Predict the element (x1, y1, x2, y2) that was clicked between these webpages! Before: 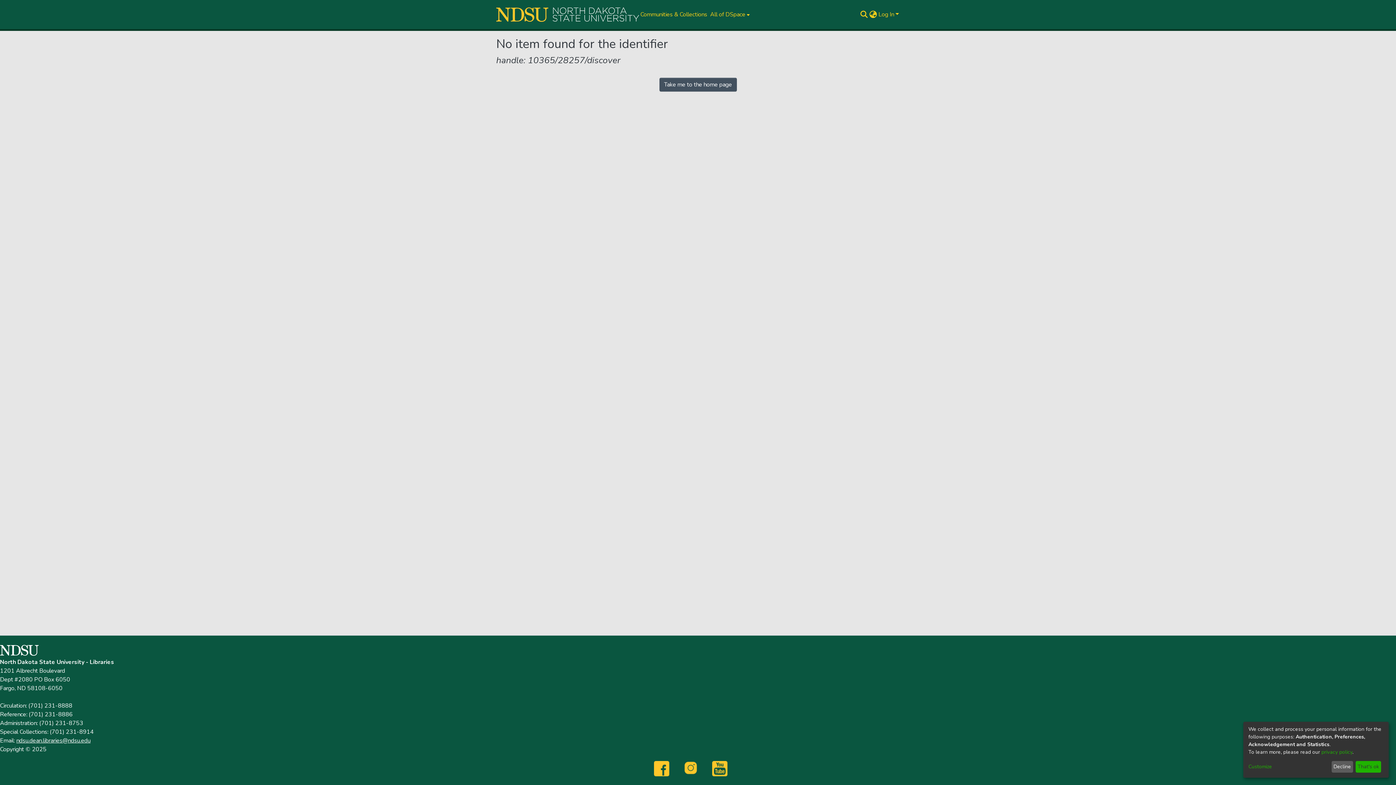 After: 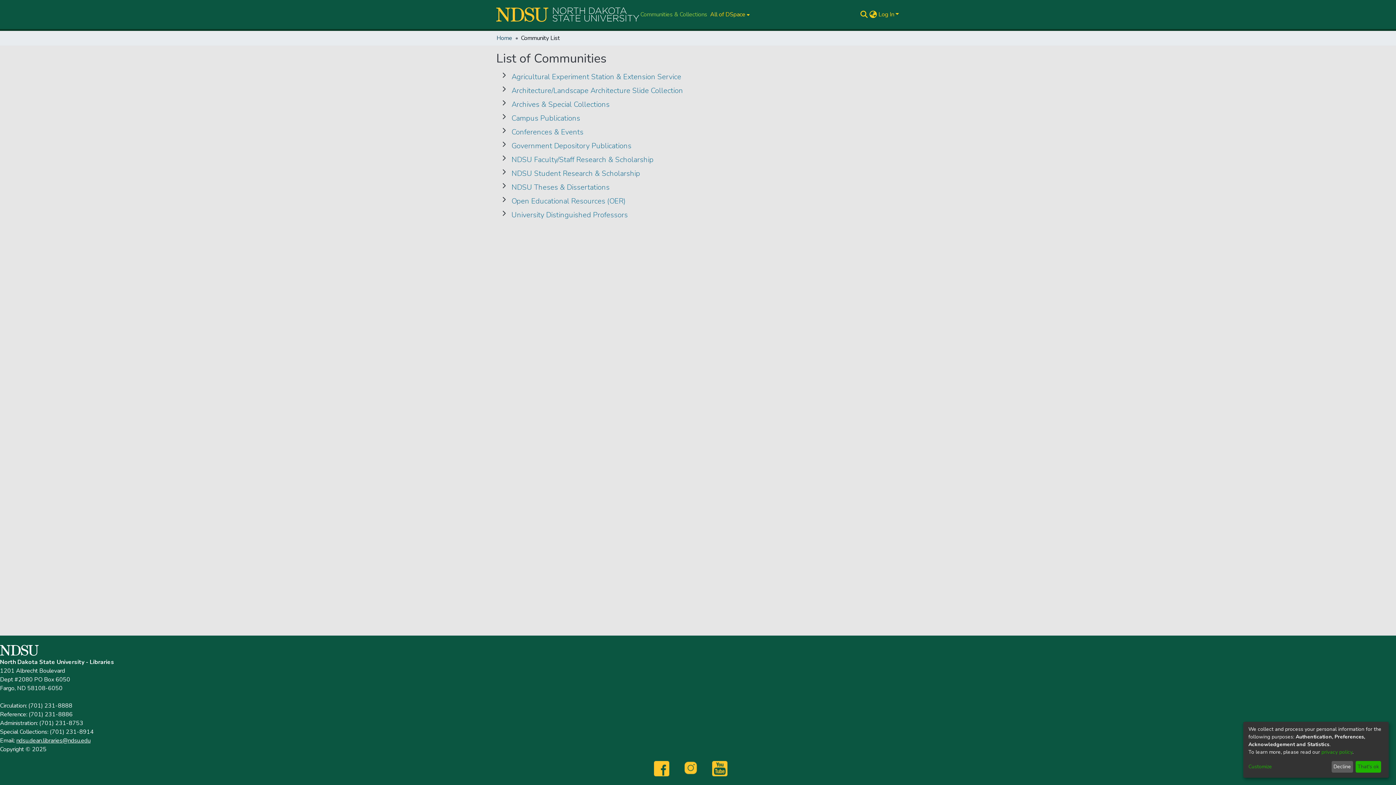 Action: bbox: (639, 10, 708, 18) label: Communities & Collections